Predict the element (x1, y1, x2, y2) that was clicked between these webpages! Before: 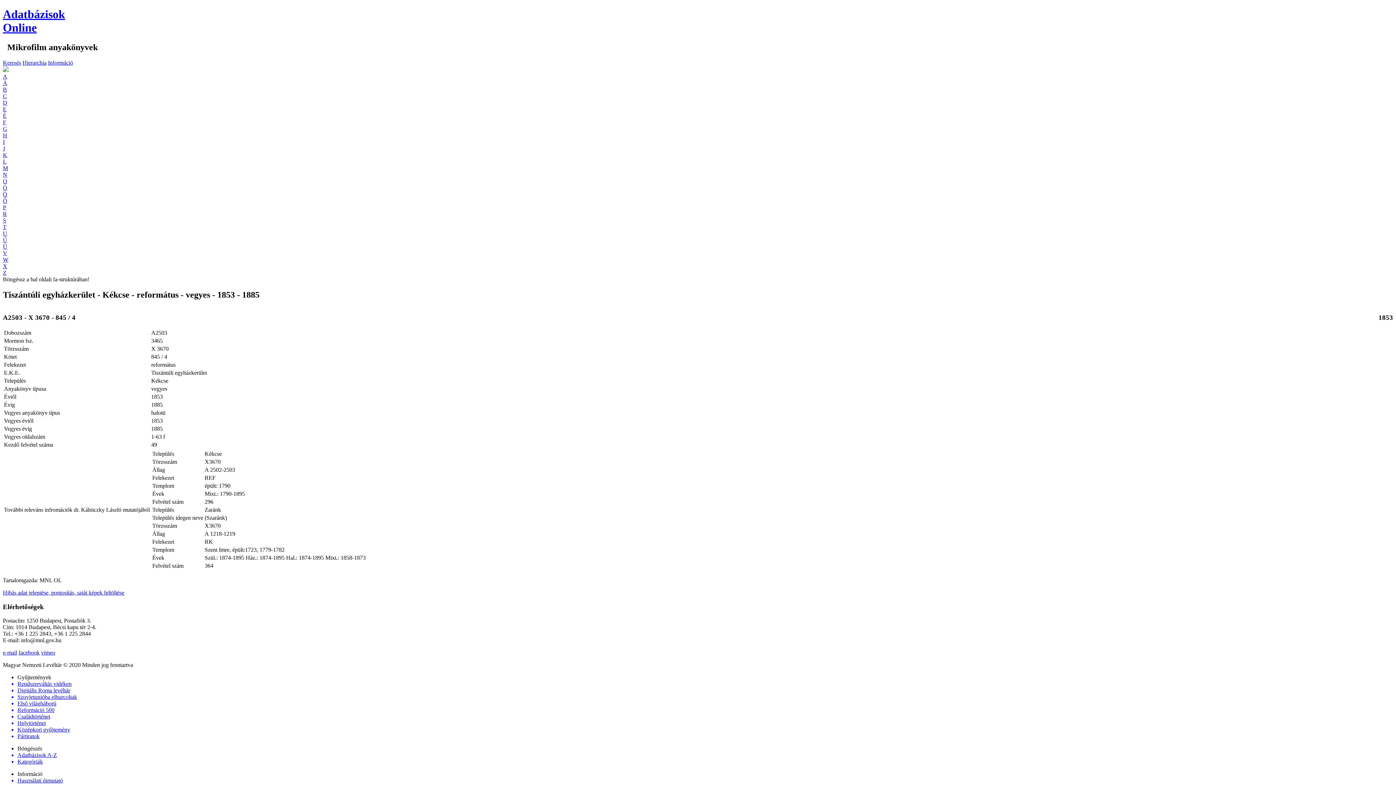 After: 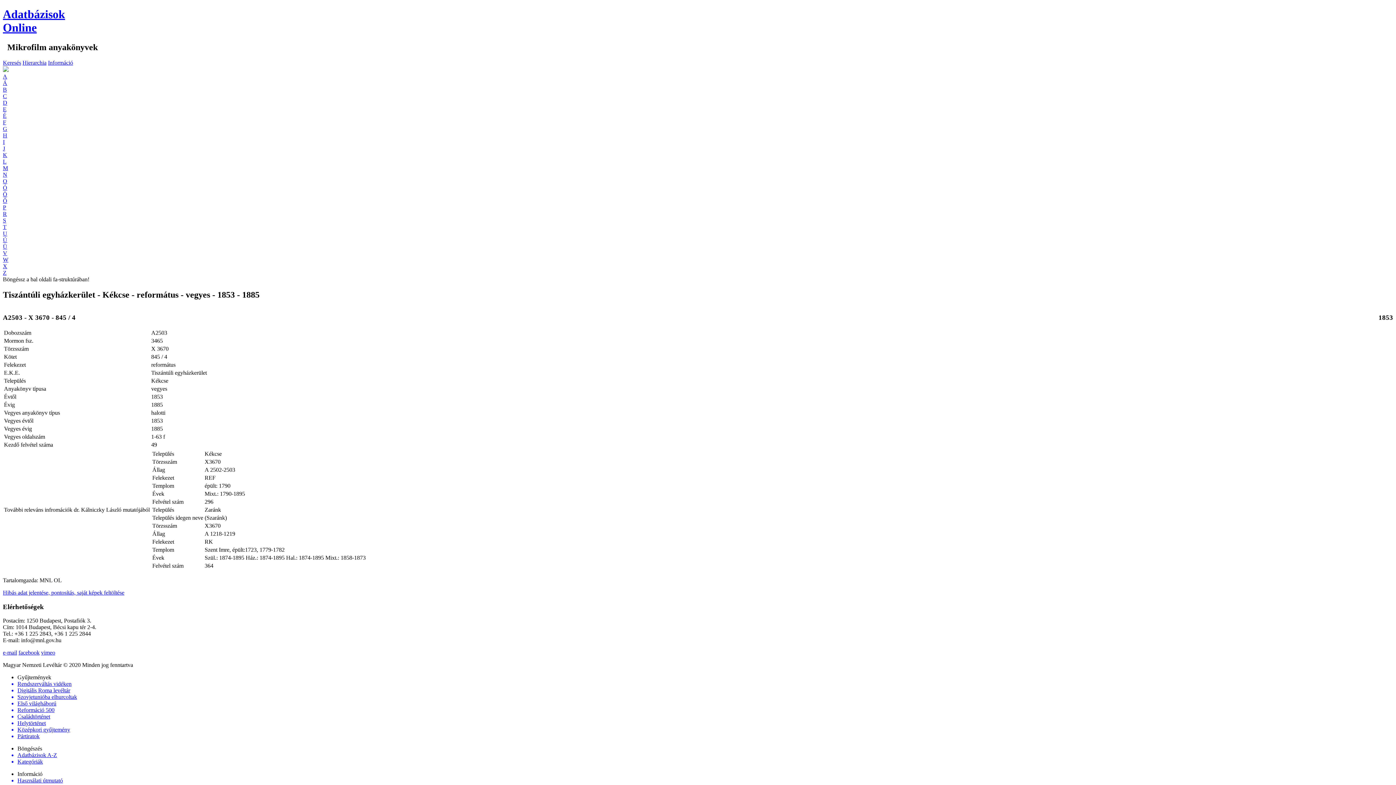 Action: label: H bbox: (2, 132, 7, 138)